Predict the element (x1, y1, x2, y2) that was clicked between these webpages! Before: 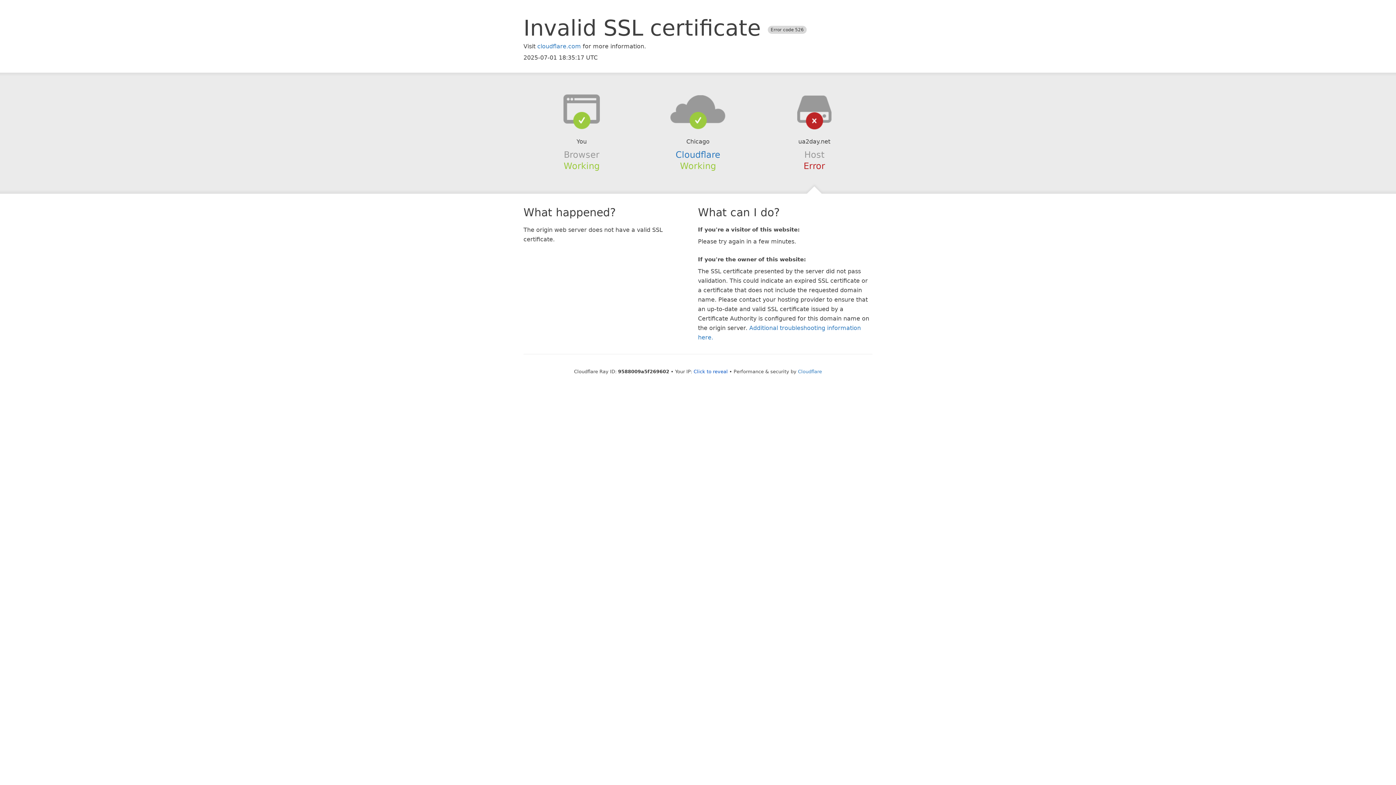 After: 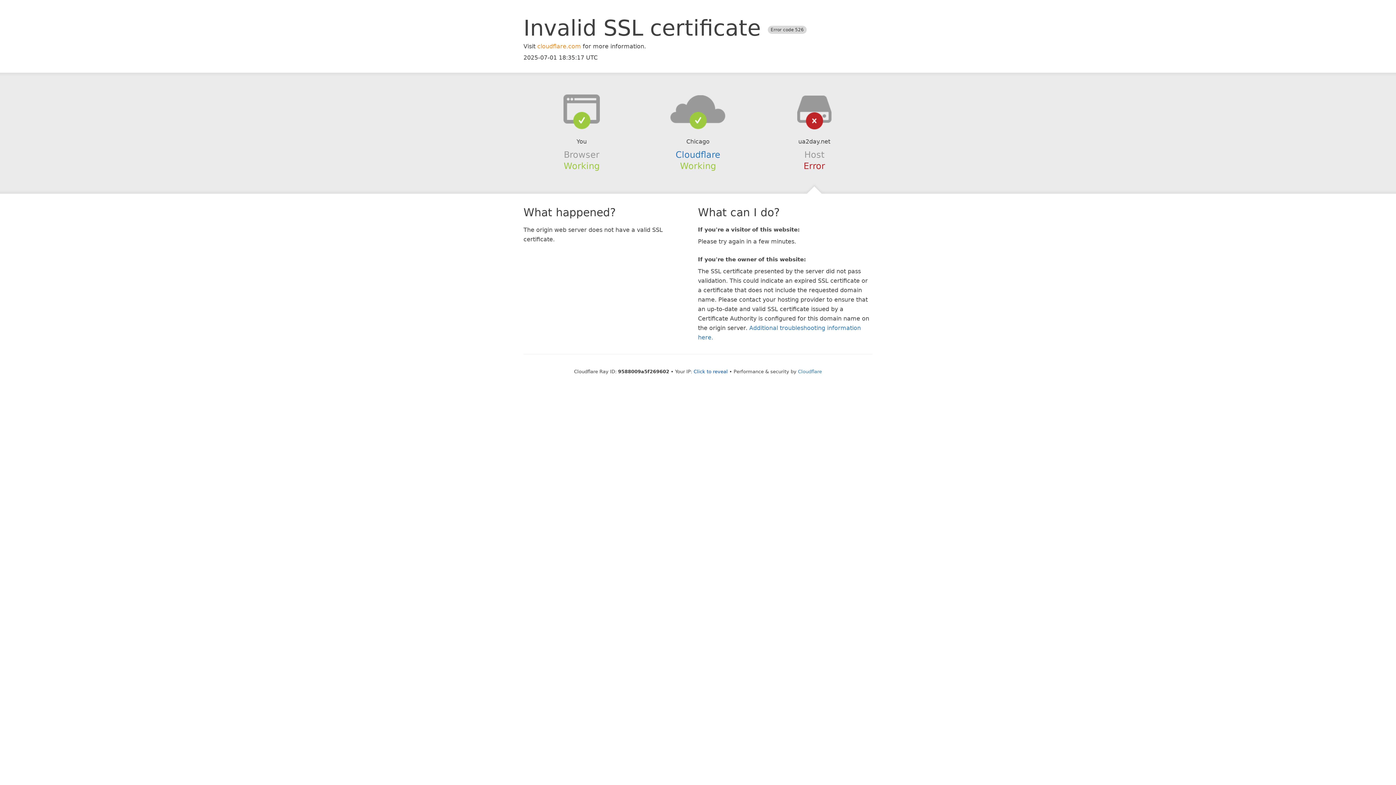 Action: label: cloudflare.com bbox: (537, 42, 581, 49)